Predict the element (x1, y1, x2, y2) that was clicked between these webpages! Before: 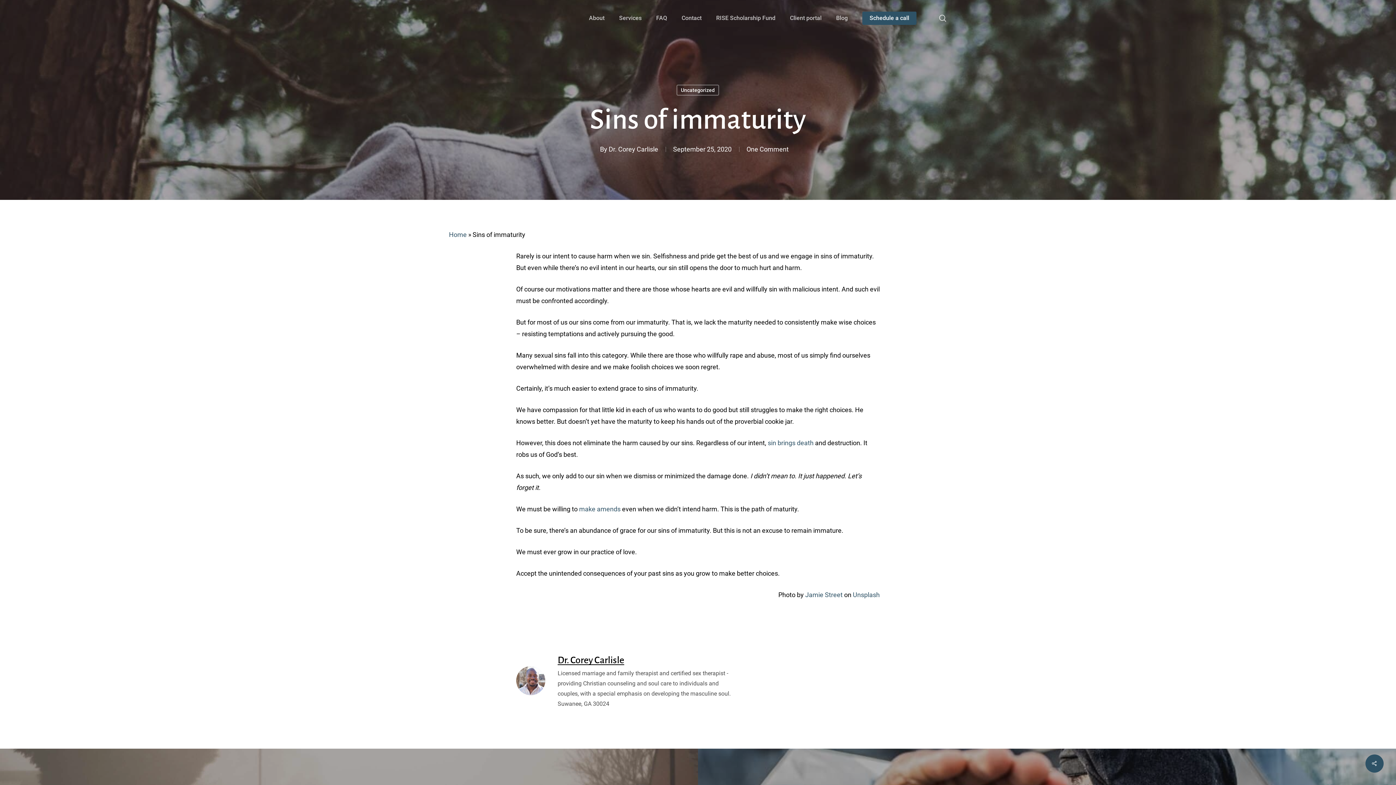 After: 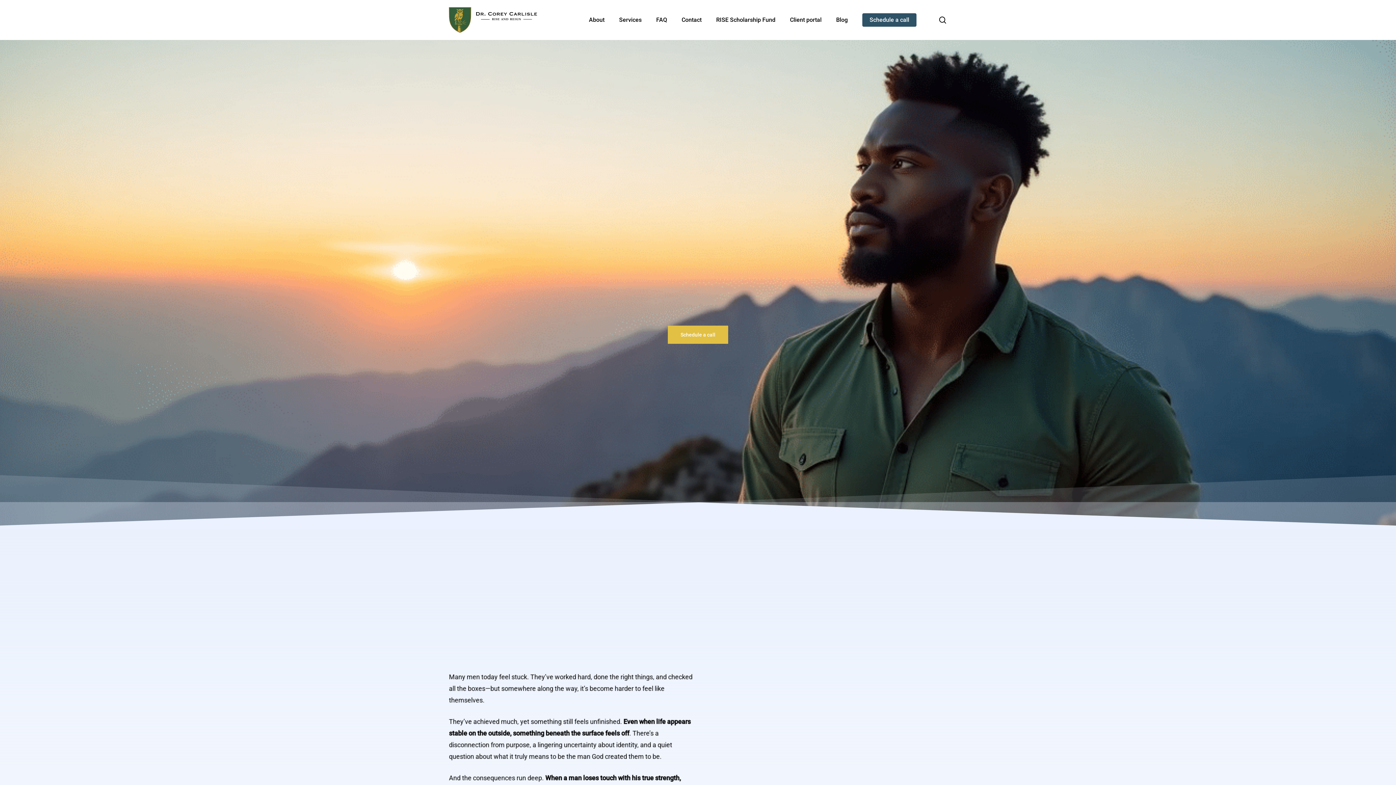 Action: bbox: (449, 230, 466, 238) label: Home